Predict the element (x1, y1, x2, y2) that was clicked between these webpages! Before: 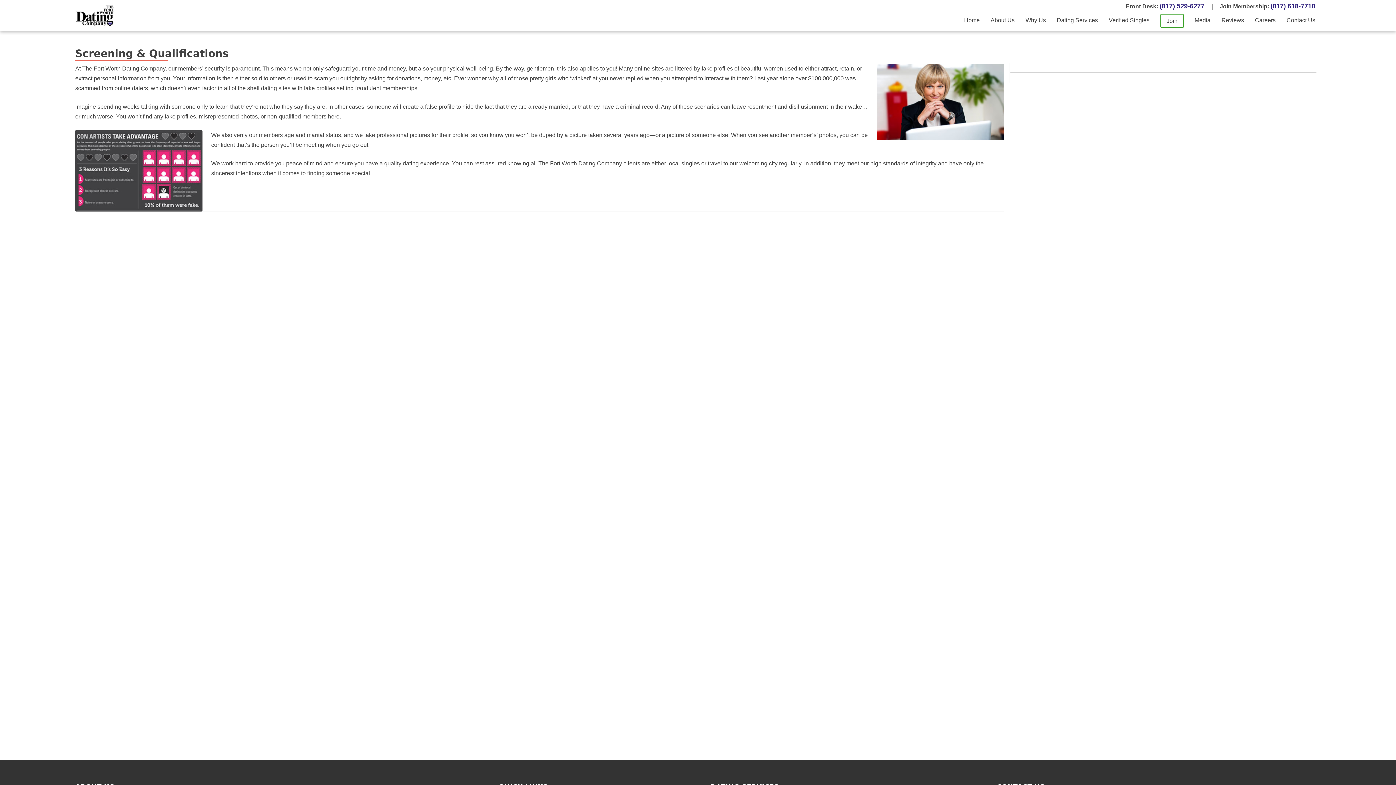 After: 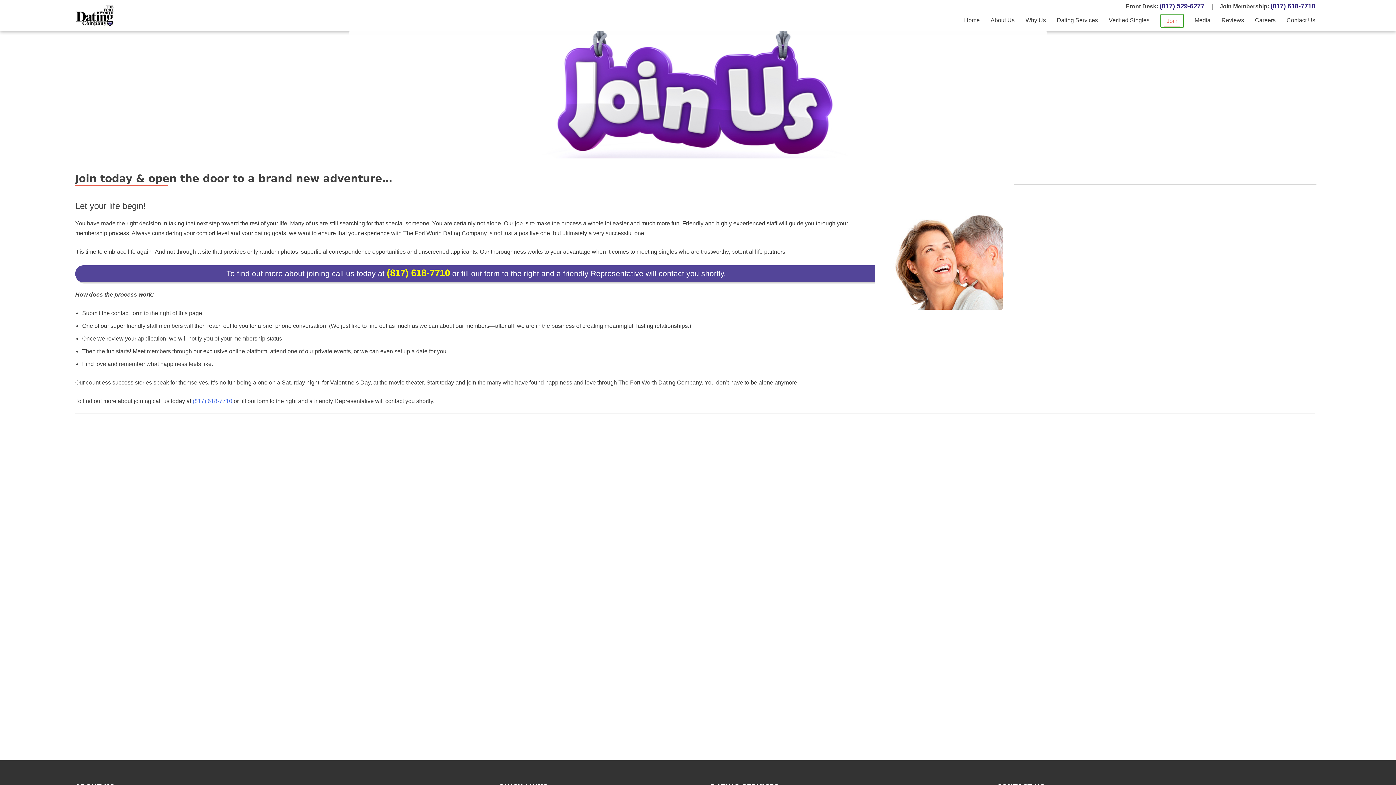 Action: label: Join bbox: (1160, 13, 1184, 28)